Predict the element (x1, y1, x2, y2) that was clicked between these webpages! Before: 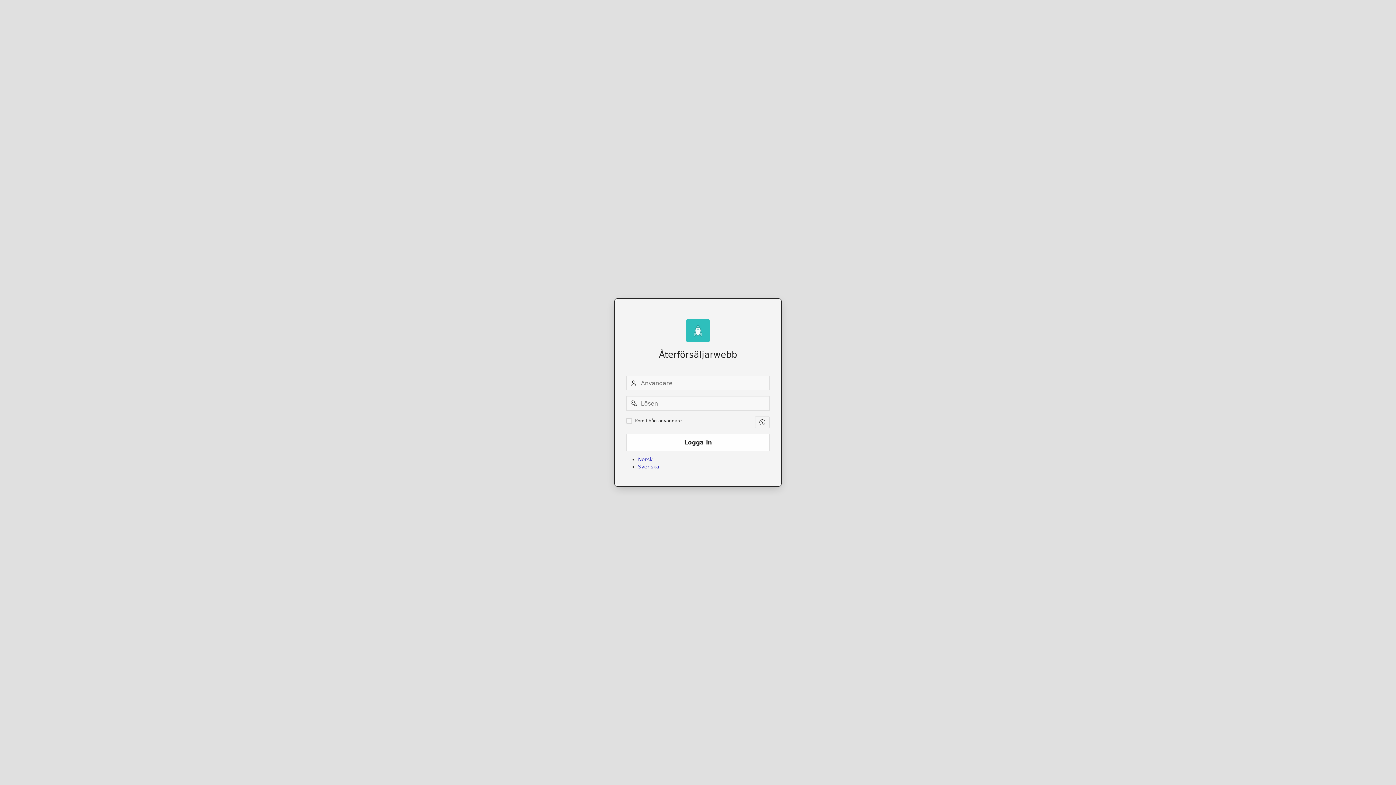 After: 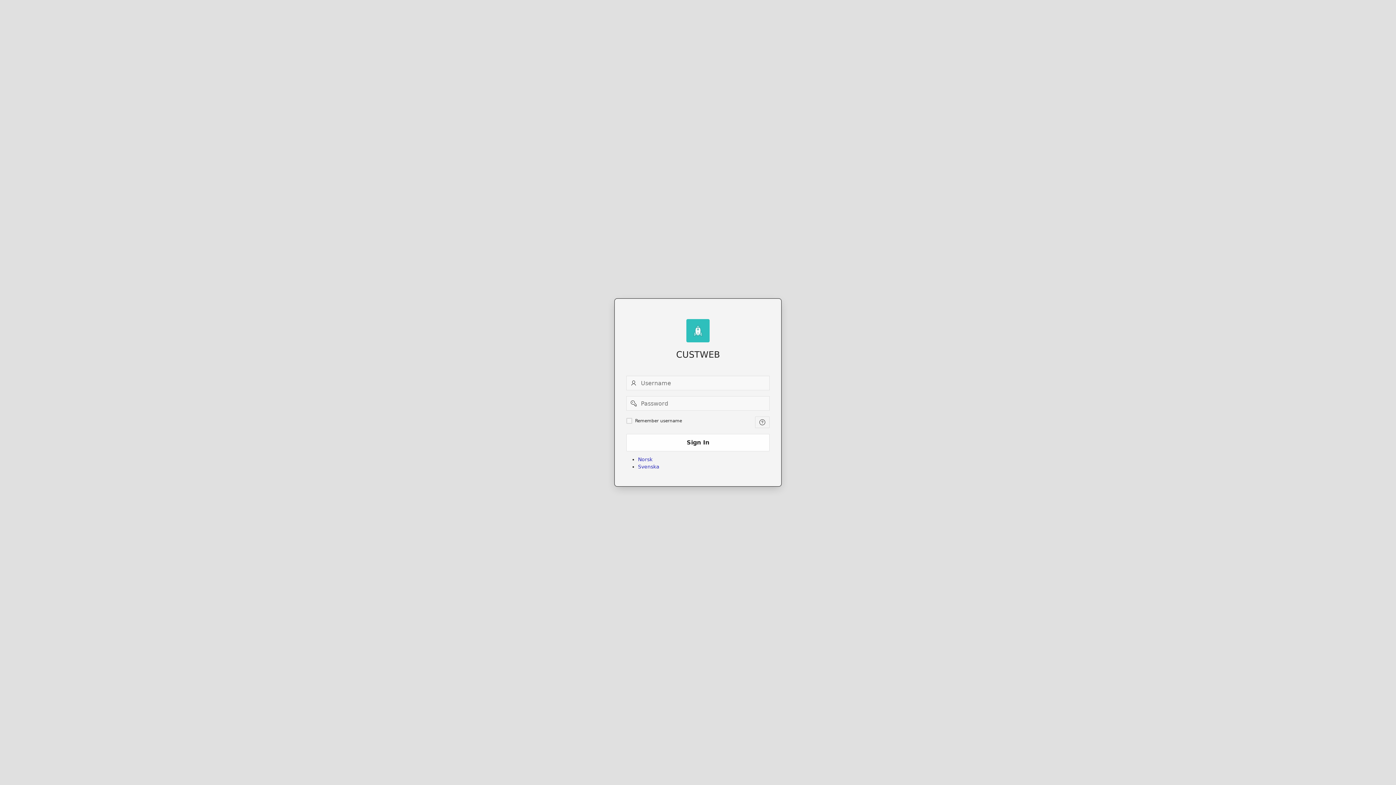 Action: label: Norsk bbox: (638, 456, 652, 462)